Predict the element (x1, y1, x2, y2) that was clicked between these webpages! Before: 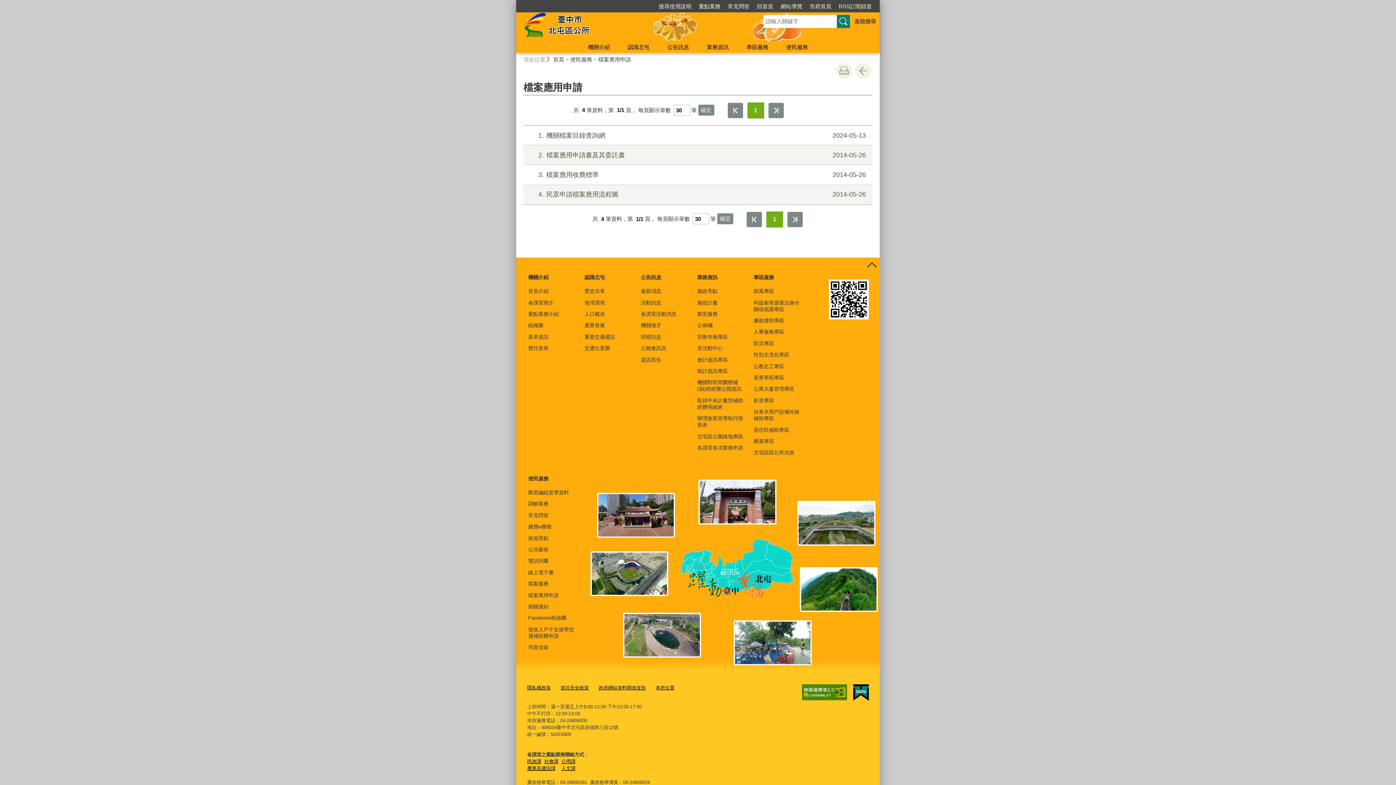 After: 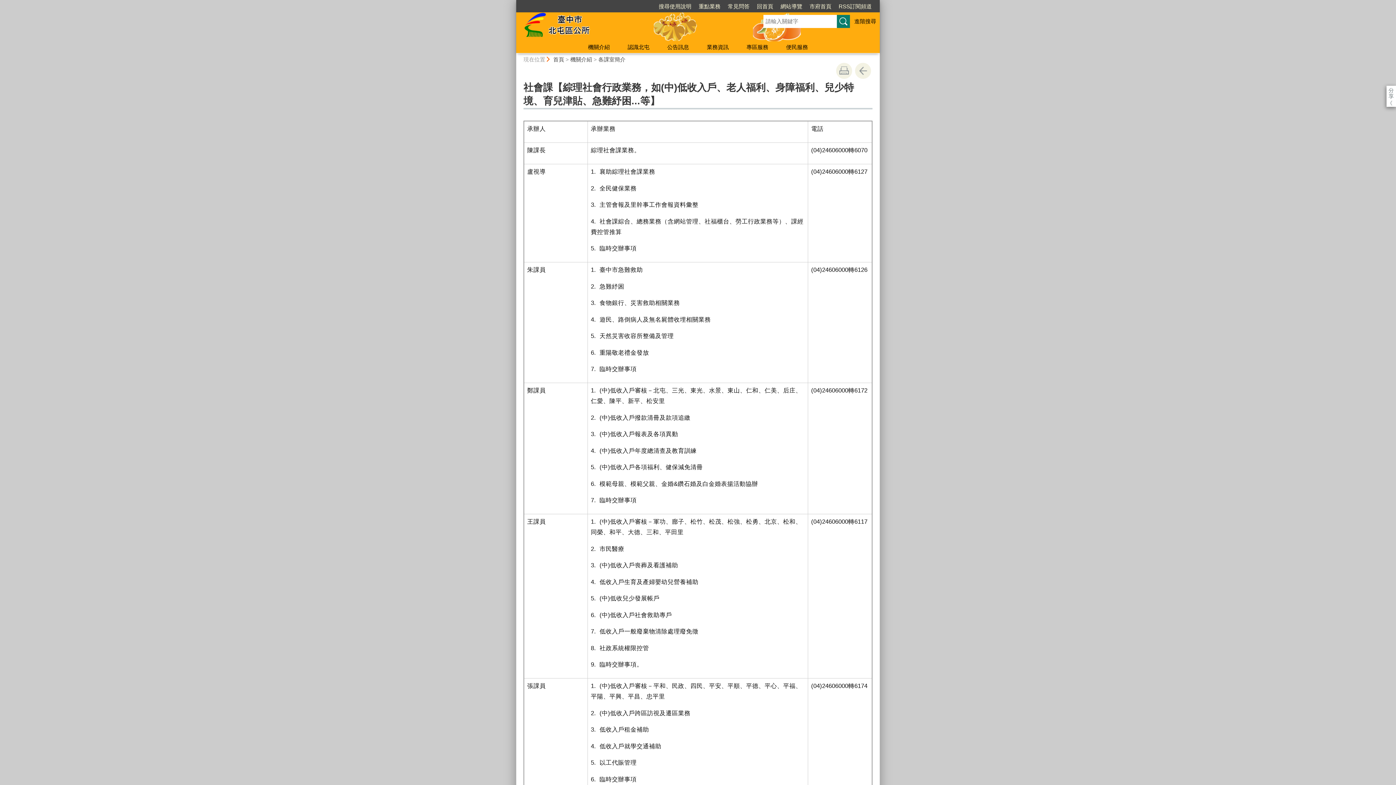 Action: bbox: (544, 759, 558, 764) label: 社會課